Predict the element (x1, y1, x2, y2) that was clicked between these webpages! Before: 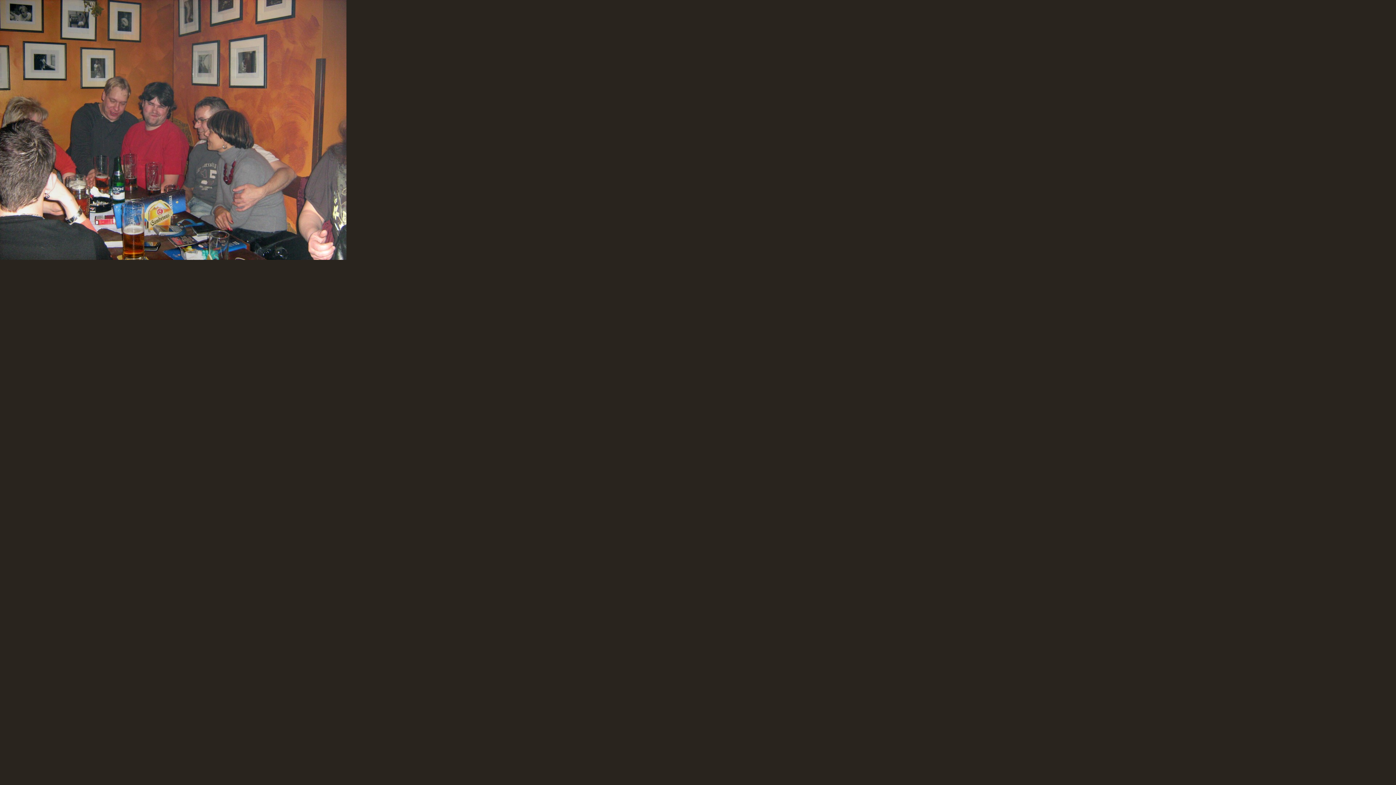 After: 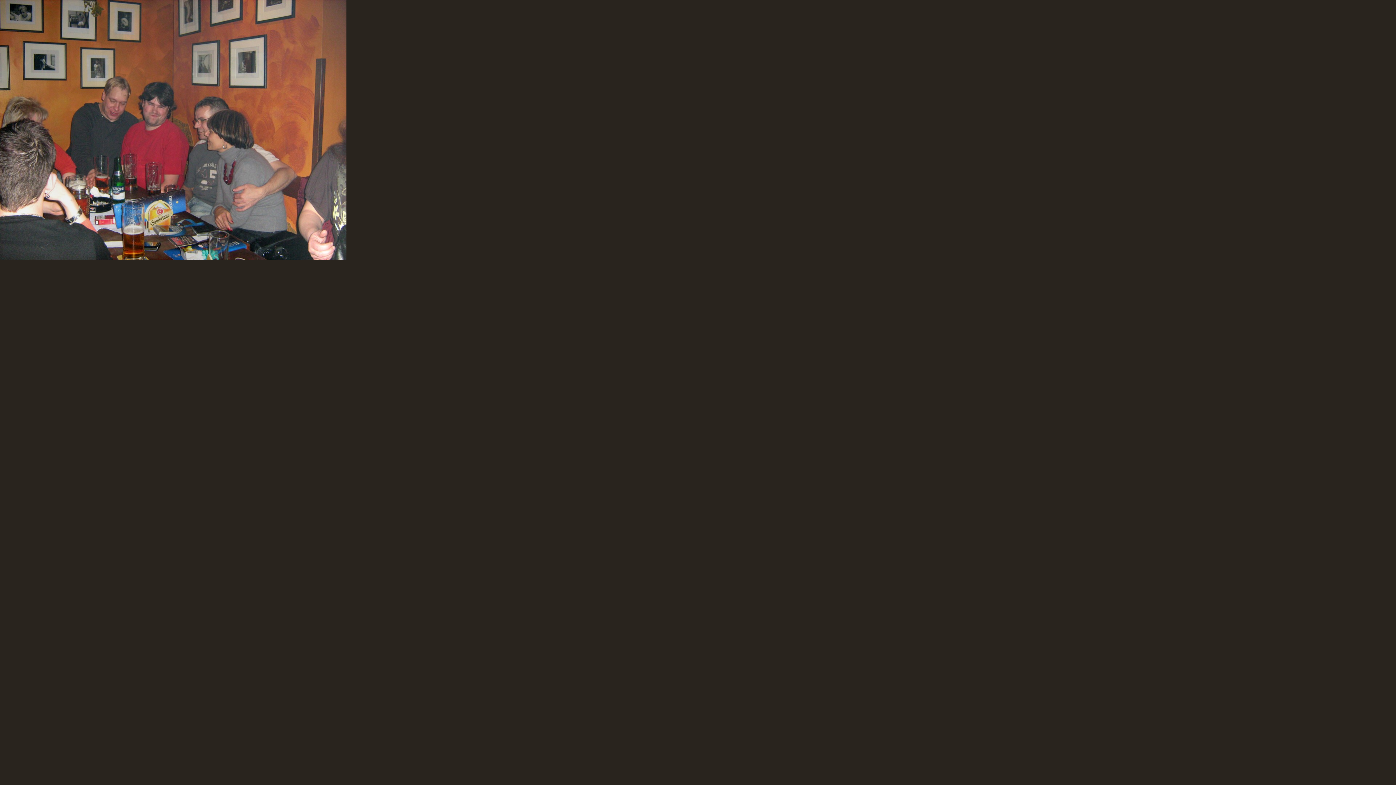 Action: bbox: (0, 0, 346, 260)